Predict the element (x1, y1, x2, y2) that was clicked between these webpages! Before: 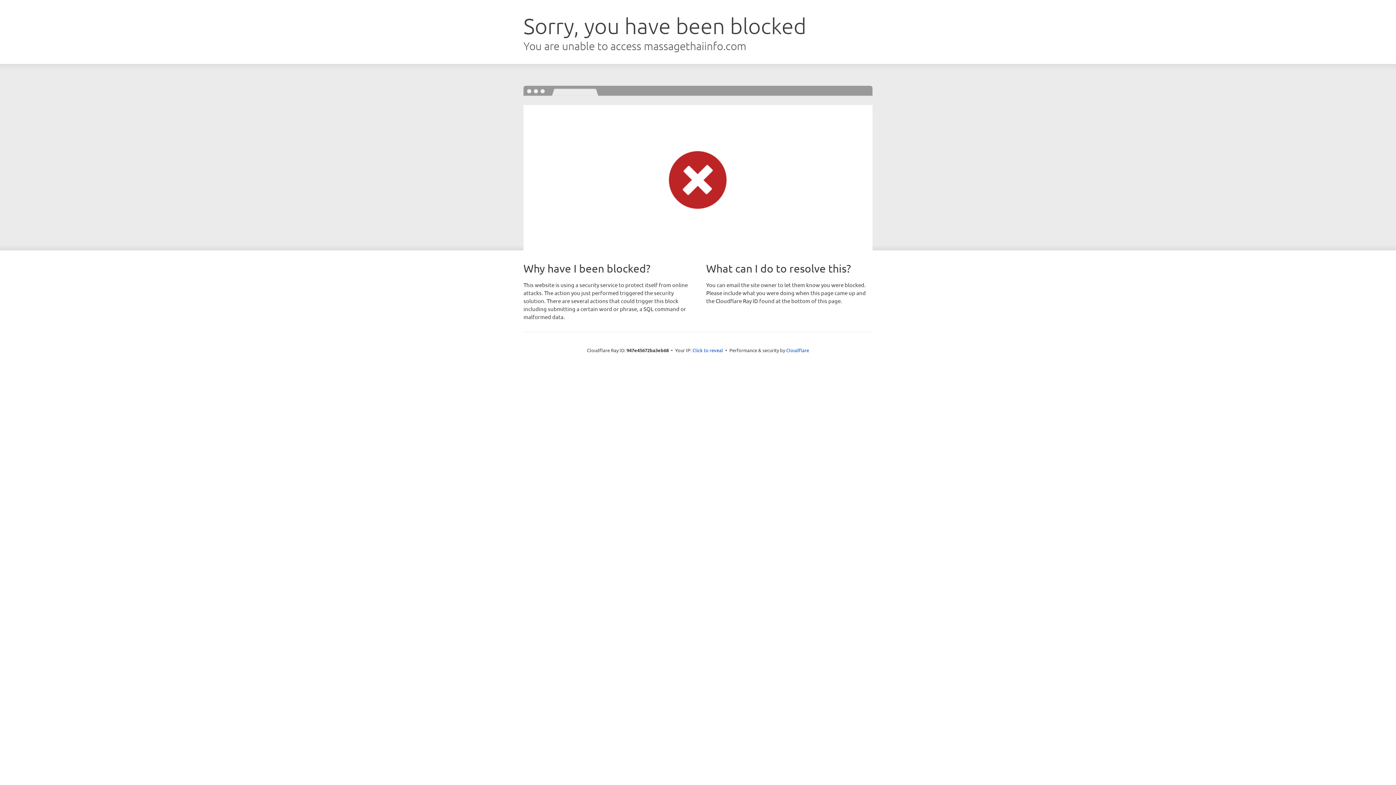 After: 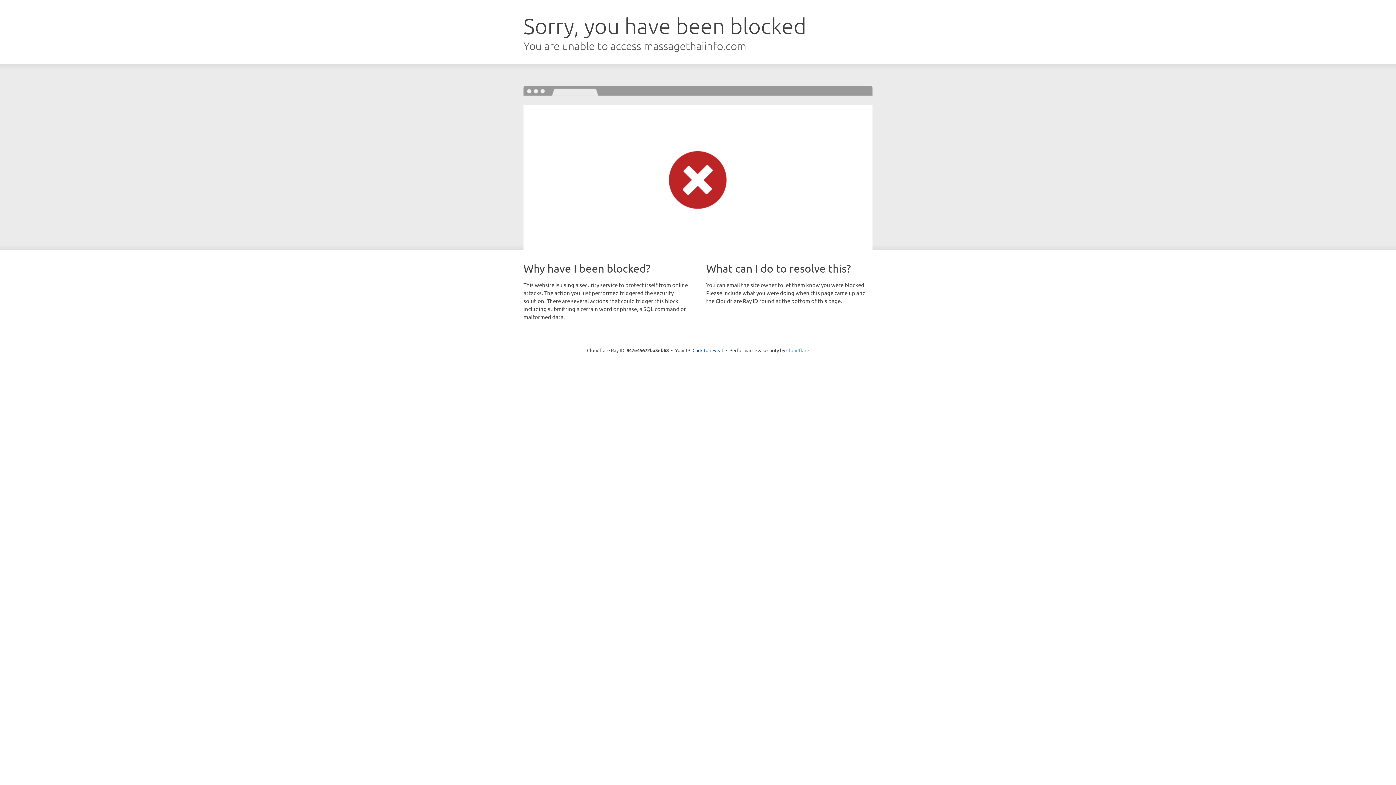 Action: bbox: (786, 347, 809, 353) label: Cloudflare